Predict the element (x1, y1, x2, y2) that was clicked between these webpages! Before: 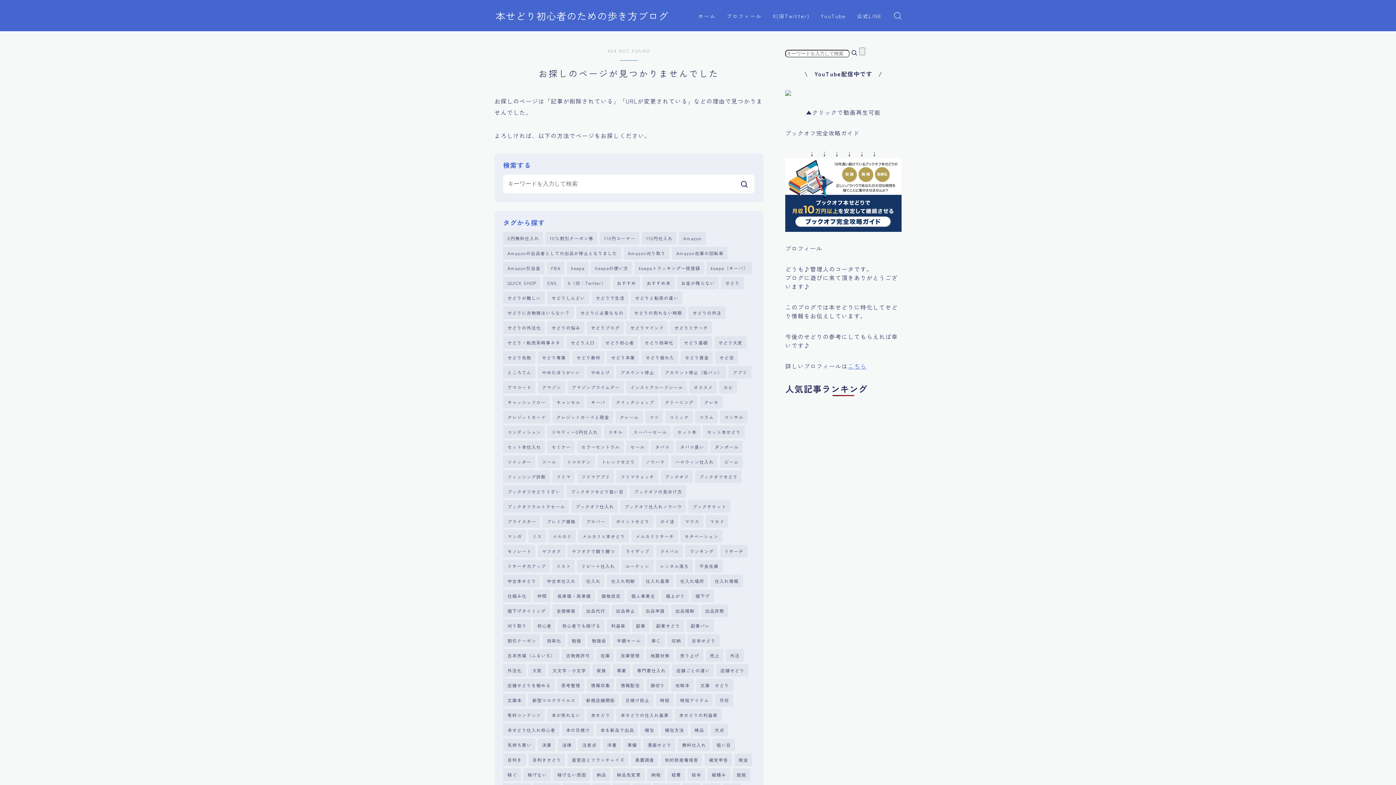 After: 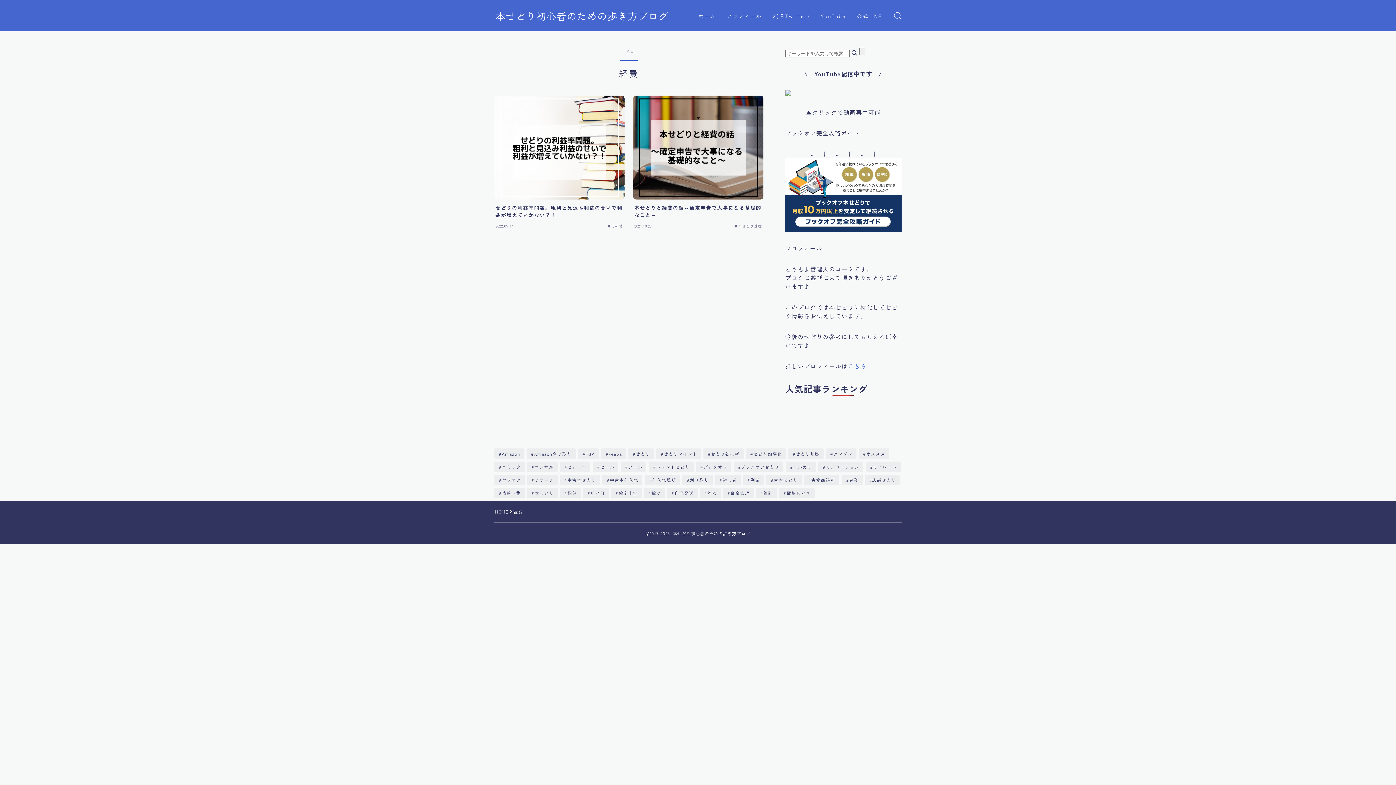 Action: bbox: (667, 768, 685, 781) label: 経費